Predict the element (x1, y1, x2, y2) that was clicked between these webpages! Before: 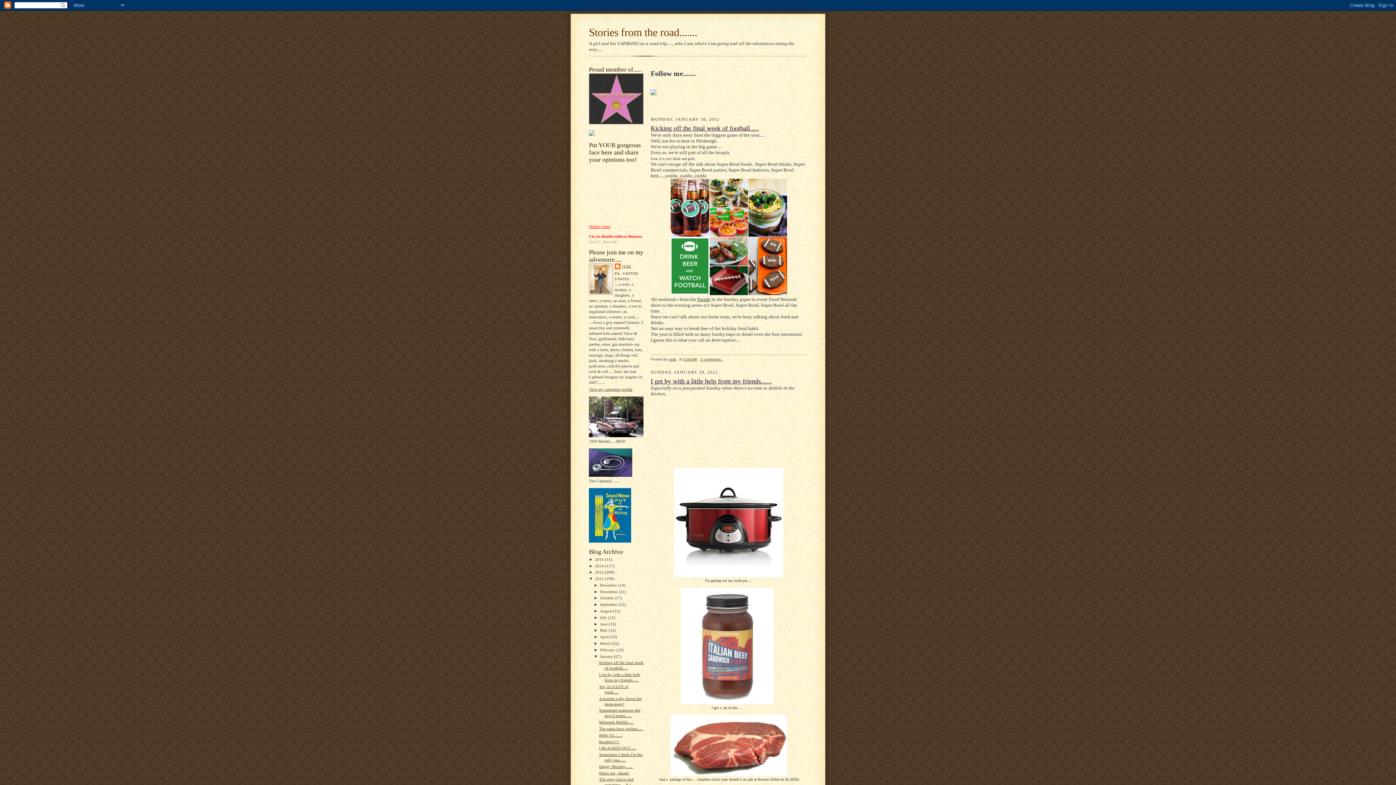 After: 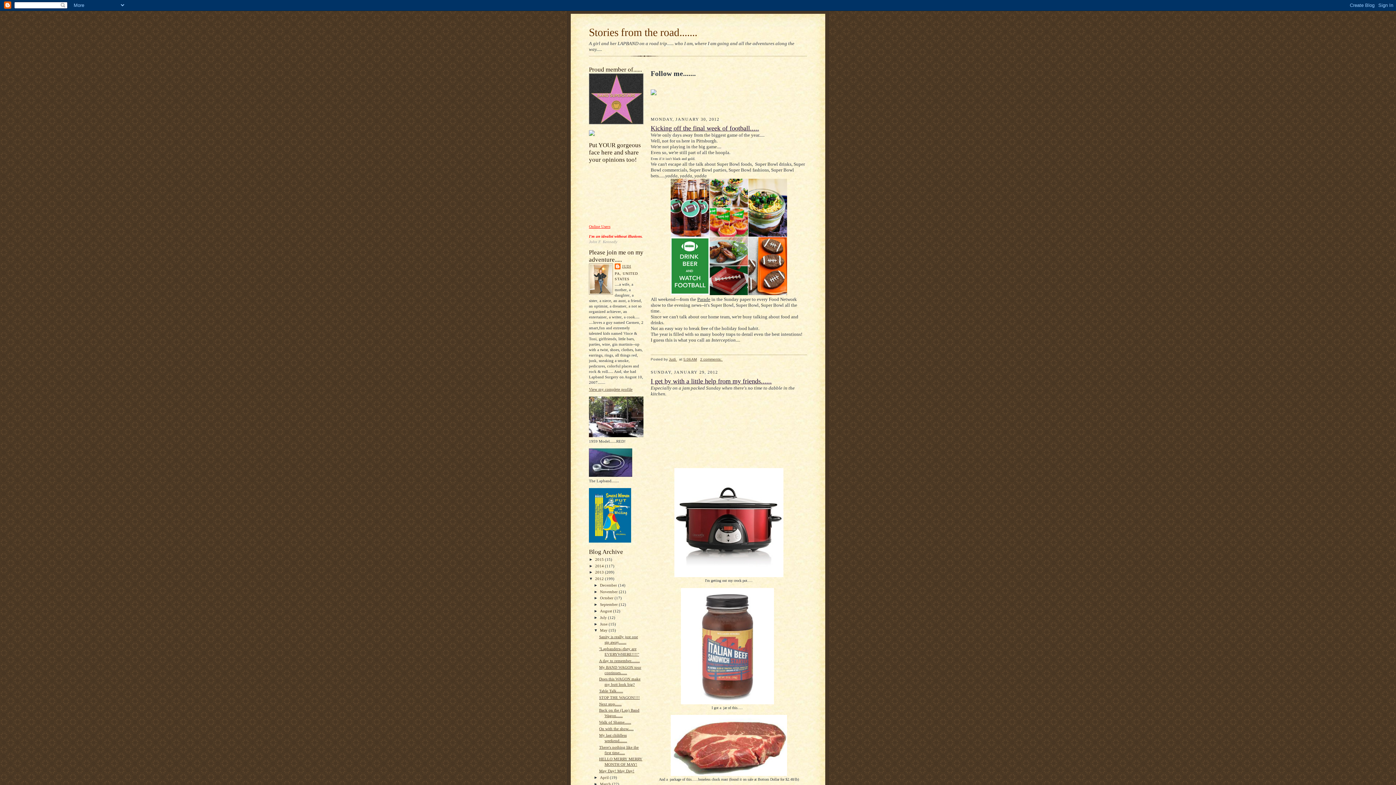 Action: bbox: (593, 628, 600, 632) label: ►  